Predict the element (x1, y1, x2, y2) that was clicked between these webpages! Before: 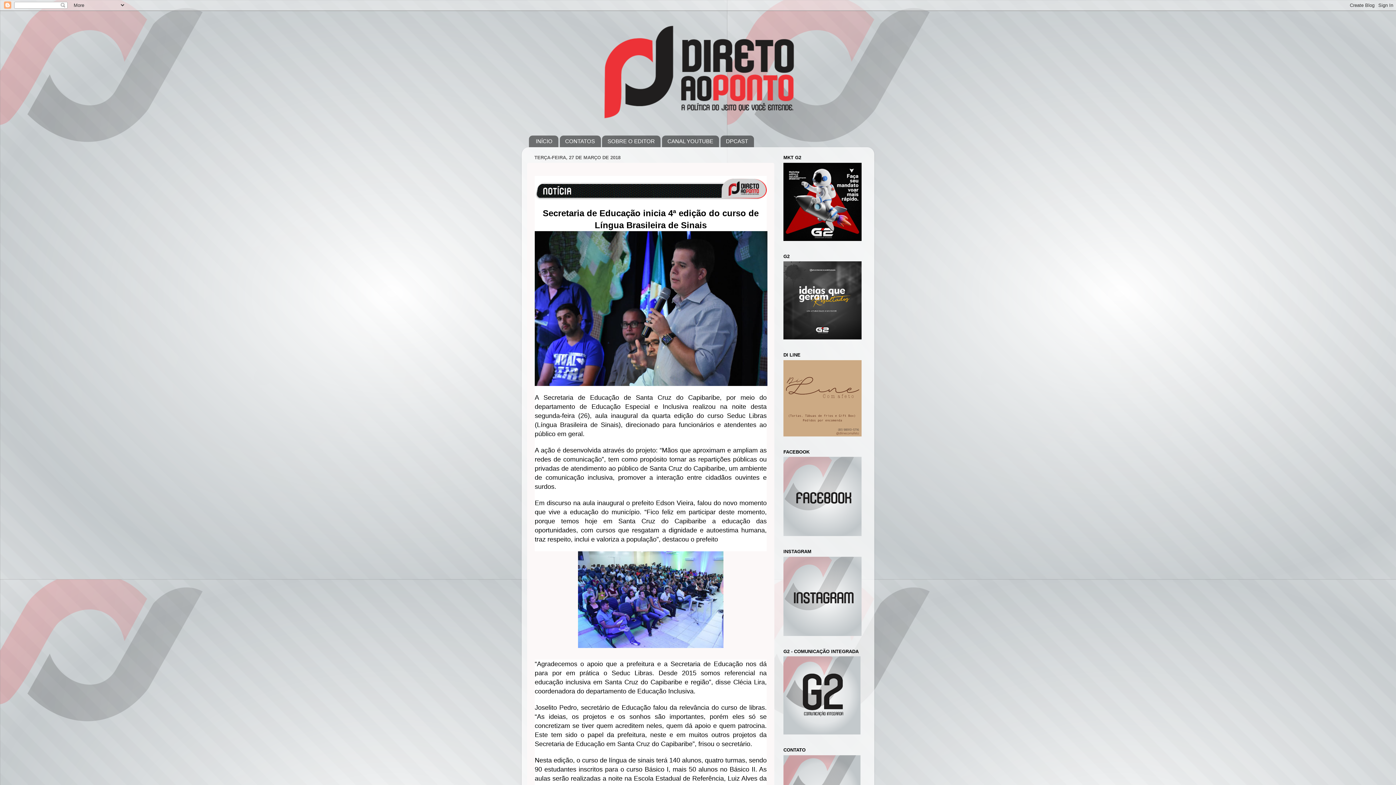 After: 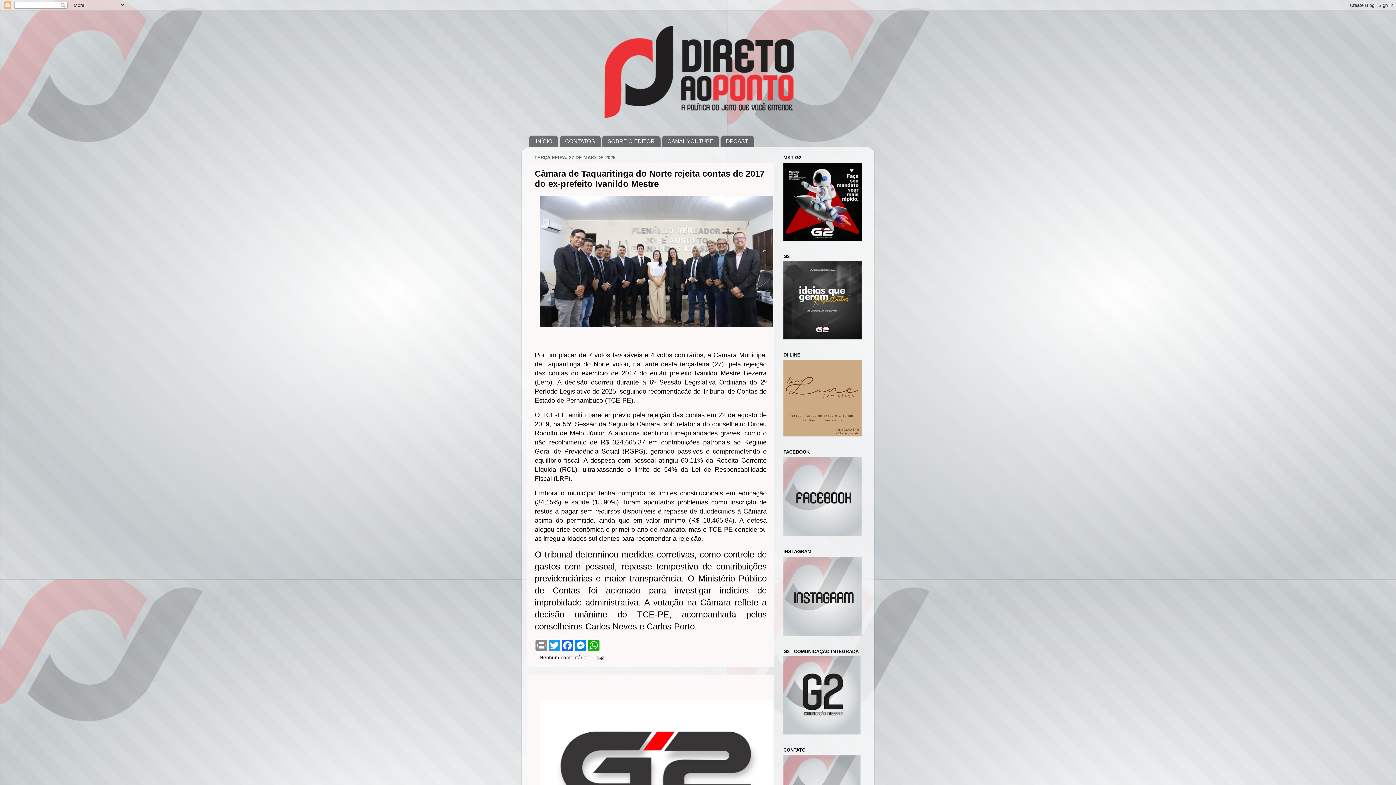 Action: label: INÍCIO bbox: (529, 135, 558, 147)